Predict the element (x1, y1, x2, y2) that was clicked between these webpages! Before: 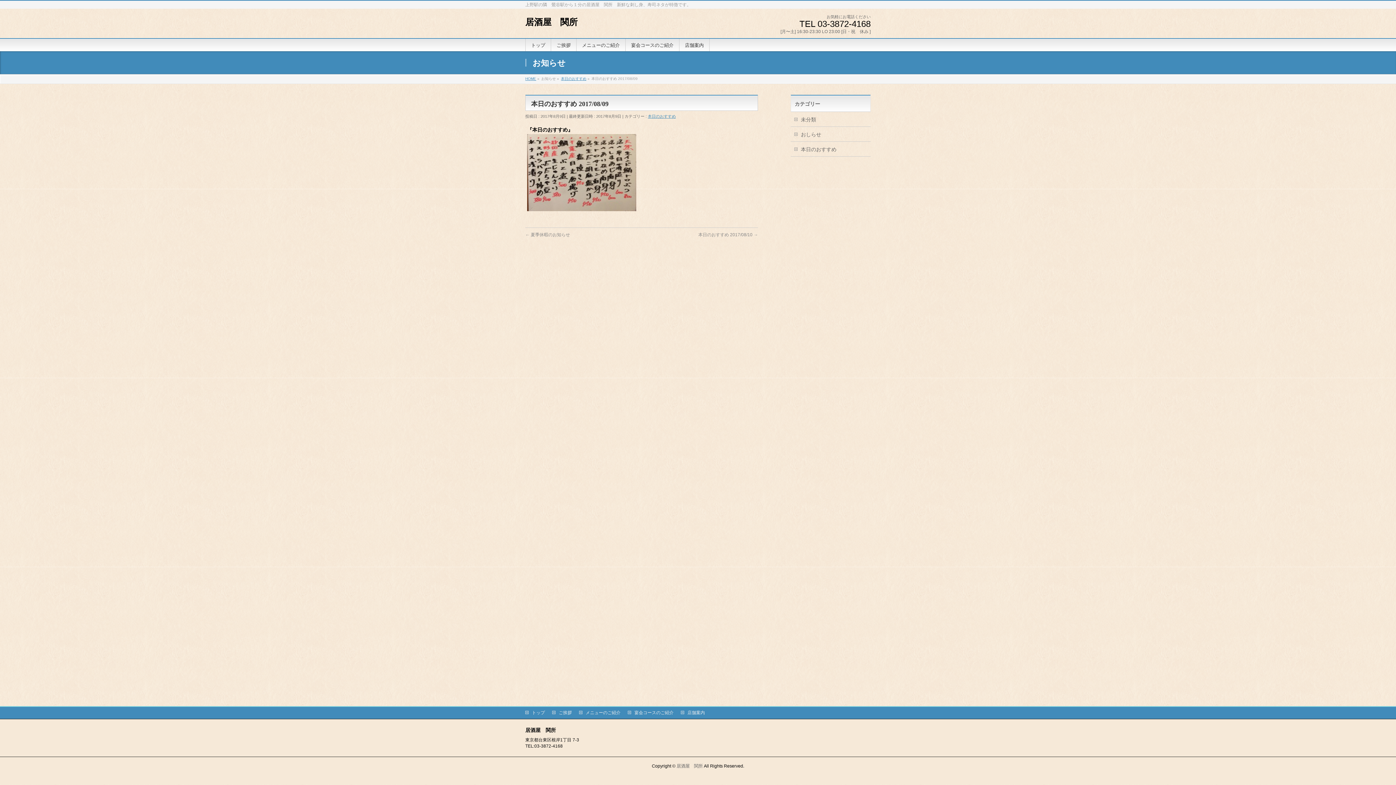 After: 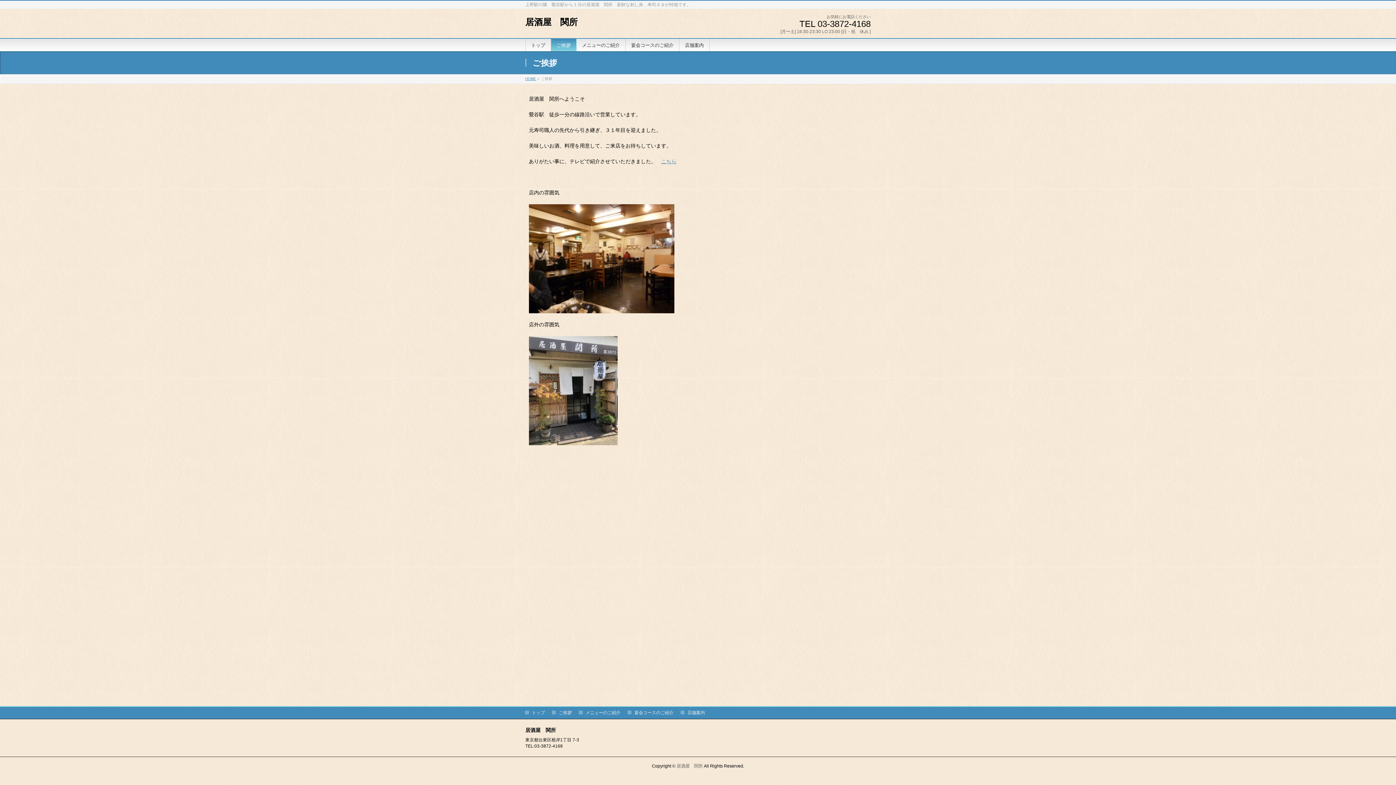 Action: bbox: (551, 38, 576, 51) label: ご挨拶